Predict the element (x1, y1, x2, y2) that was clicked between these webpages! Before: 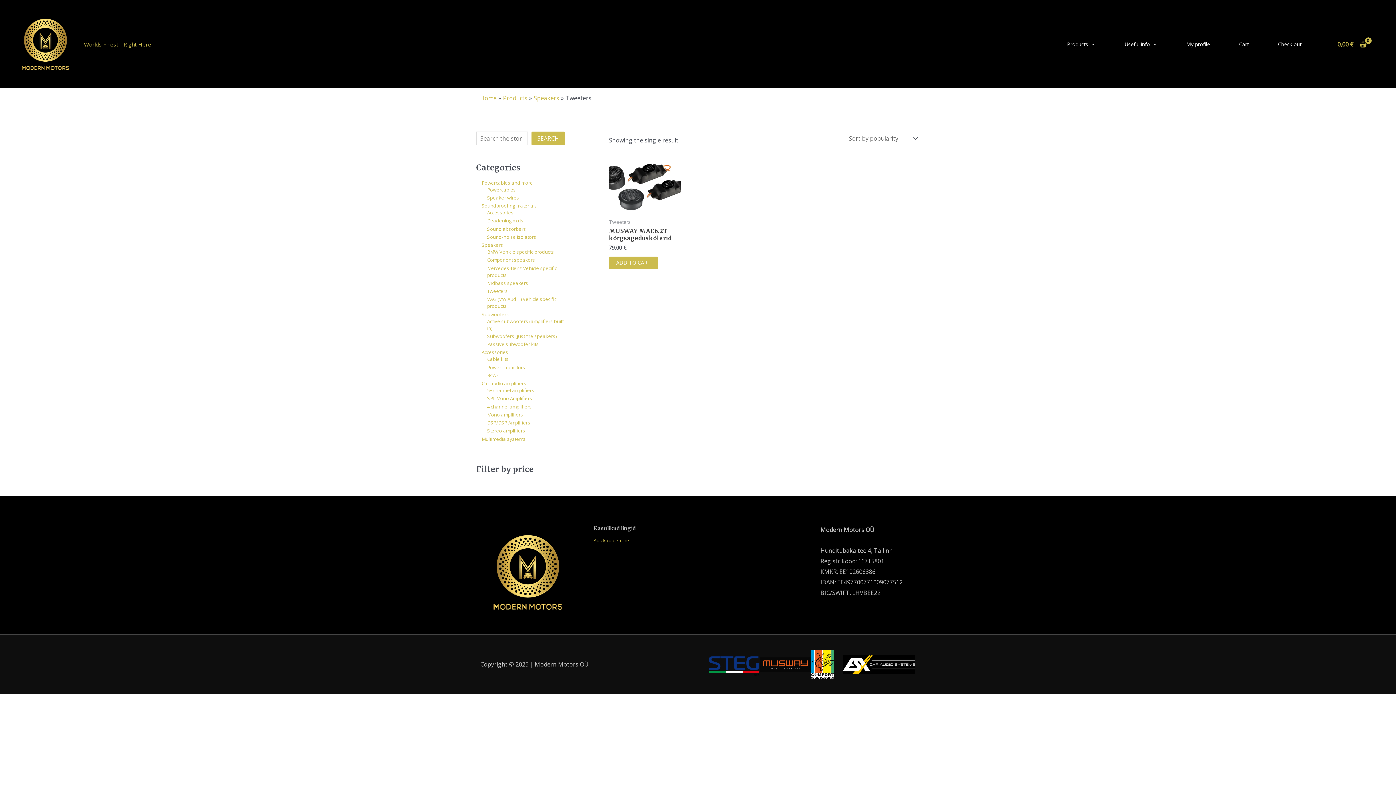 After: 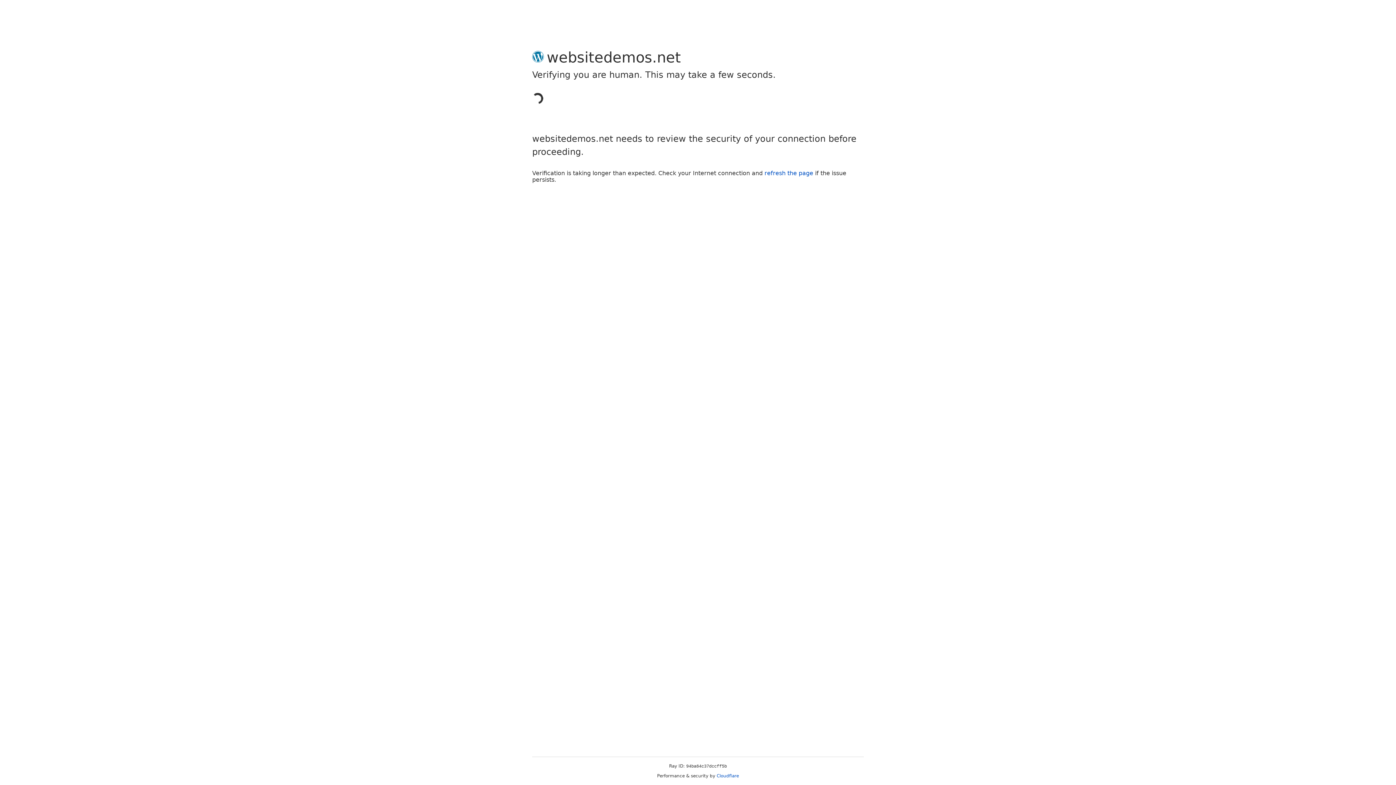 Action: bbox: (1377, 41, 1383, 47) label: Account icon link